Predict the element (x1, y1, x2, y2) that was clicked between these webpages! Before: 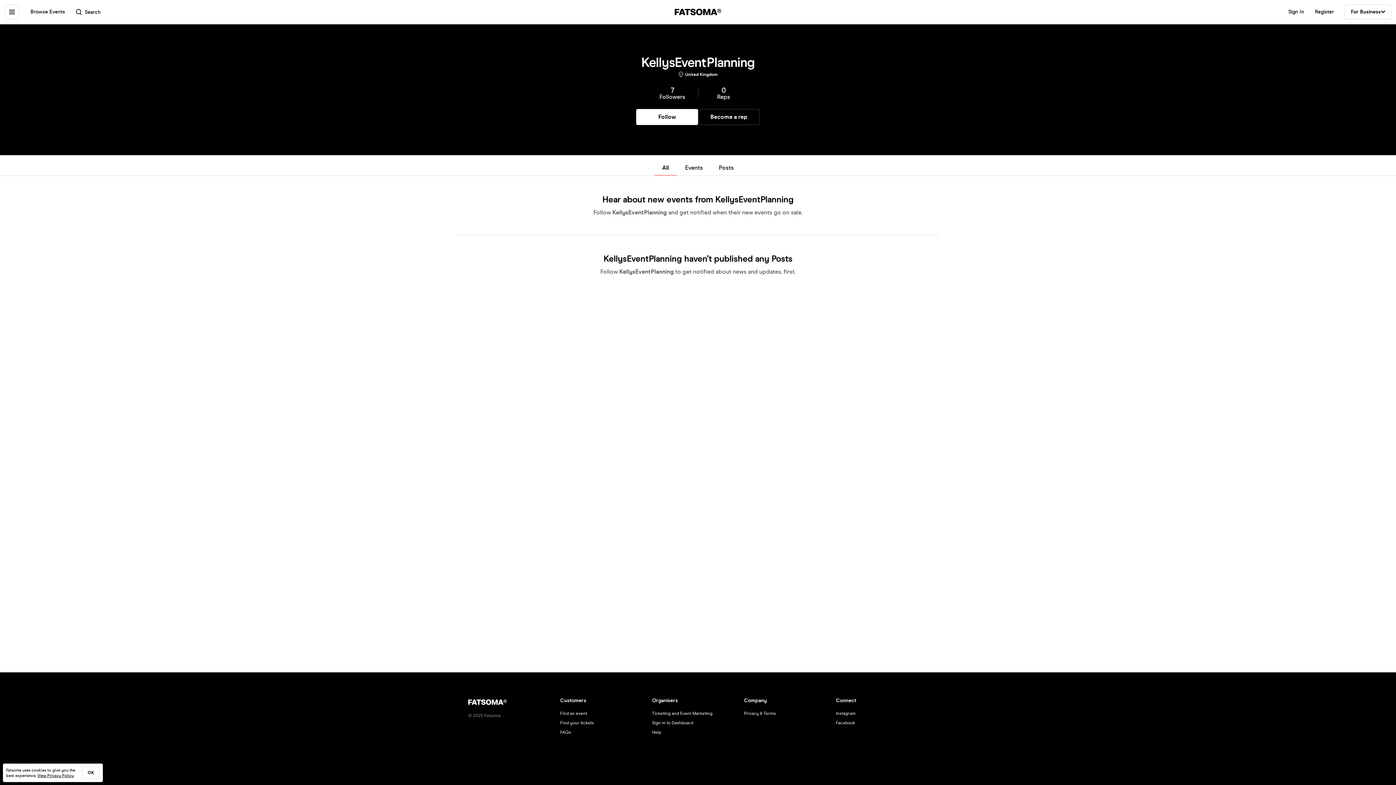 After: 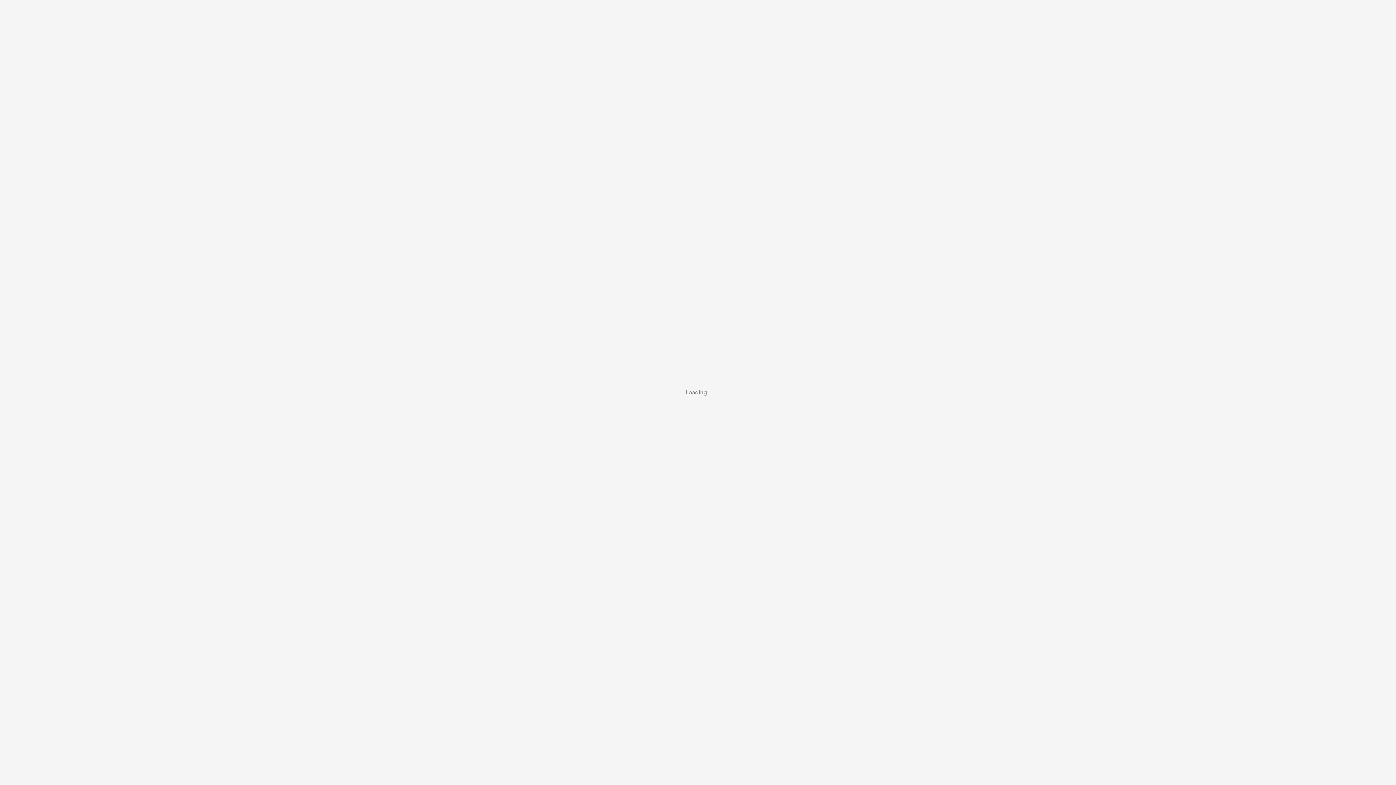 Action: label: Find your tickets bbox: (560, 720, 594, 725)